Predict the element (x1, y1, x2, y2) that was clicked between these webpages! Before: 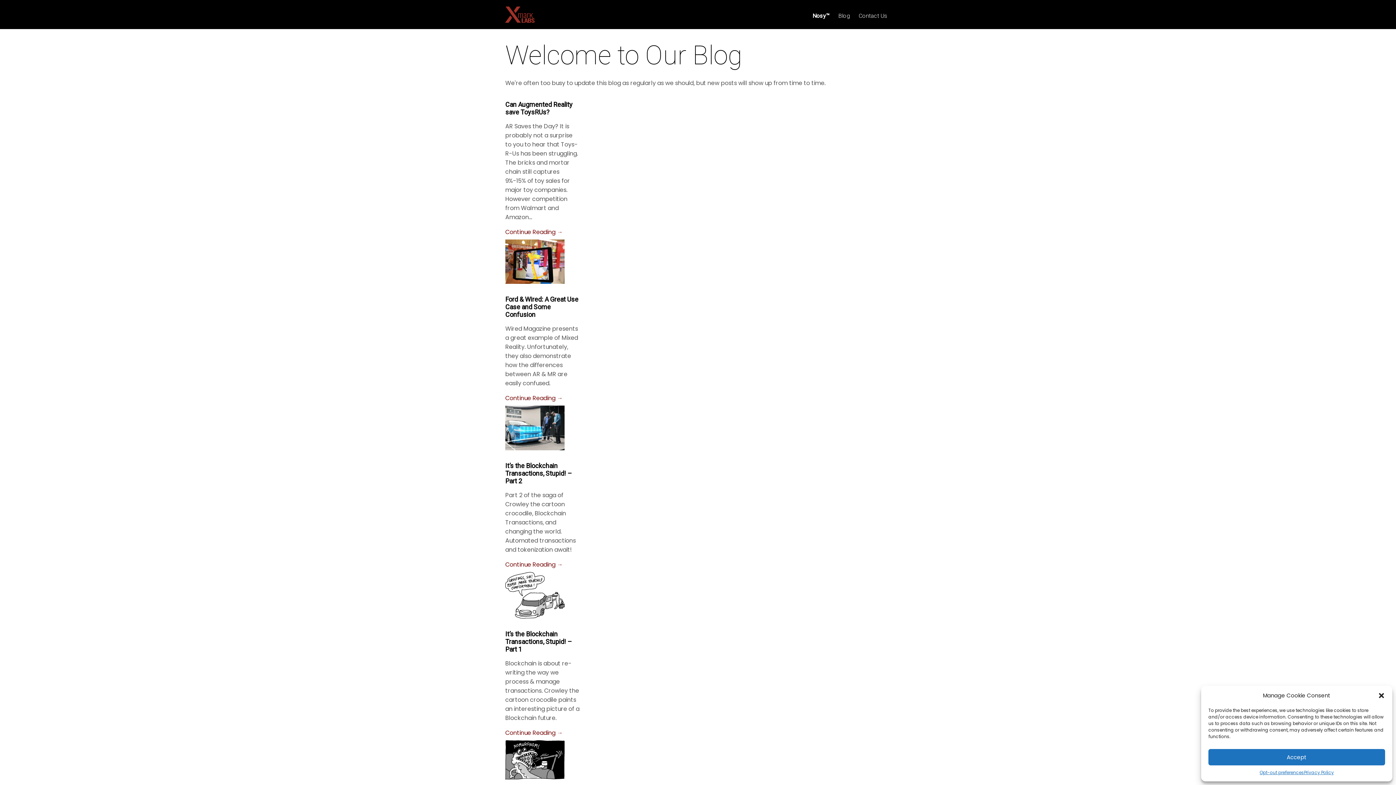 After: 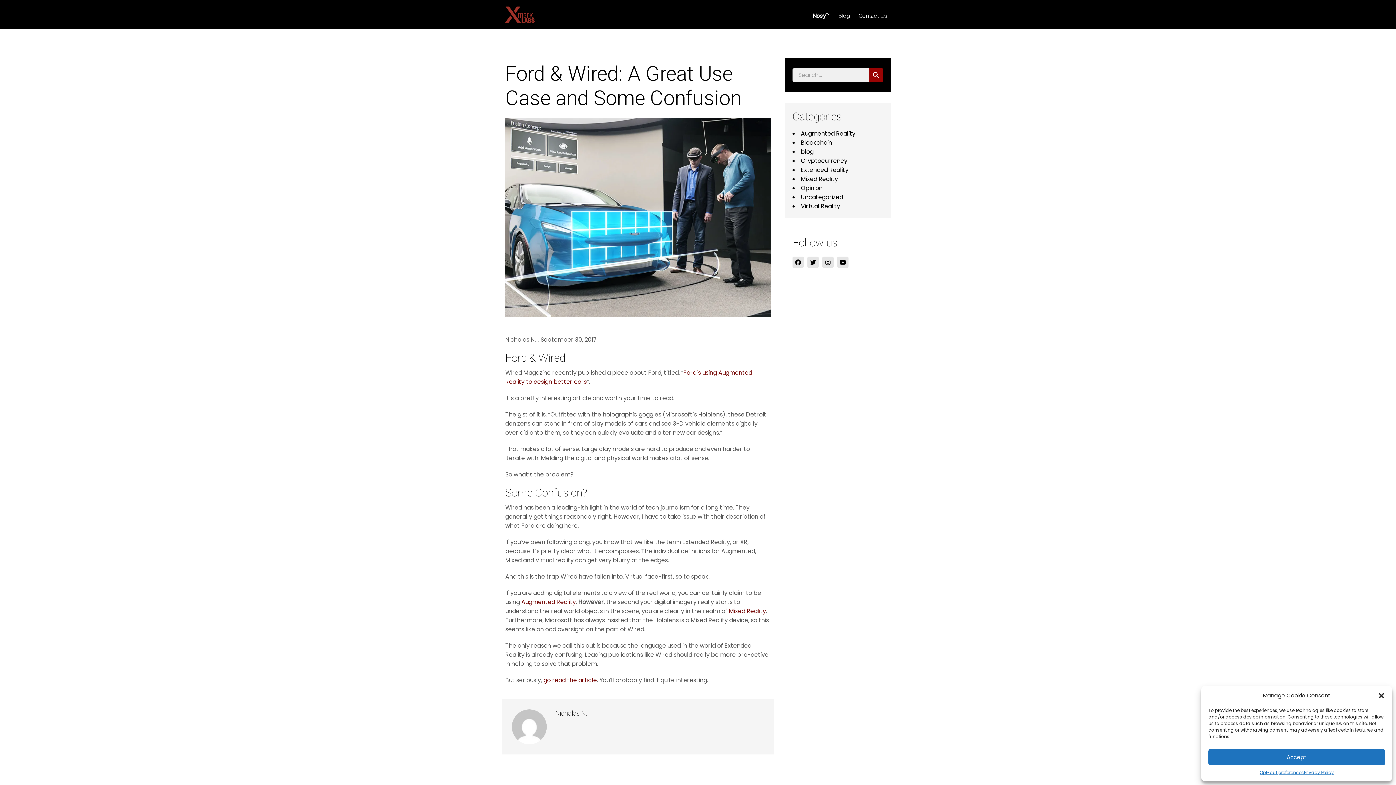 Action: bbox: (505, 405, 564, 450)